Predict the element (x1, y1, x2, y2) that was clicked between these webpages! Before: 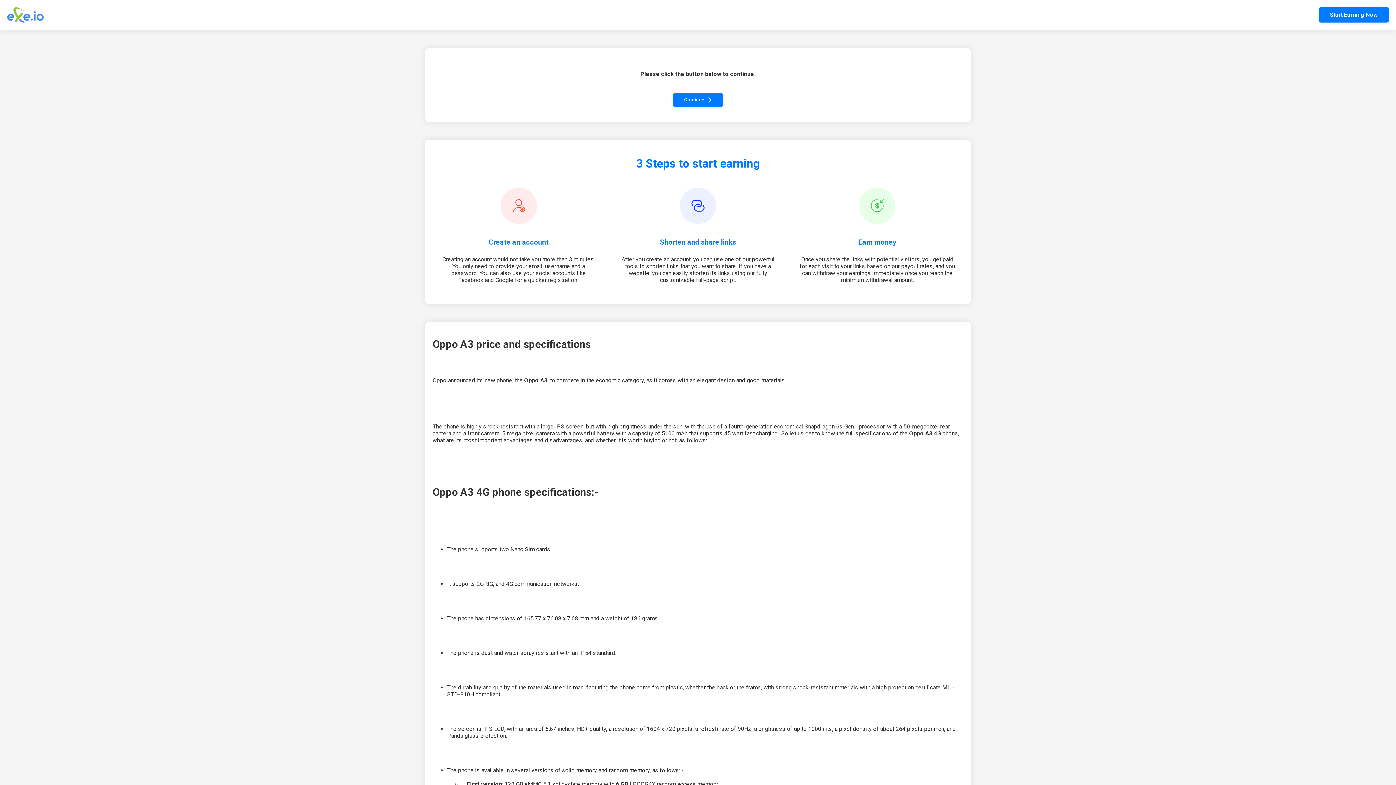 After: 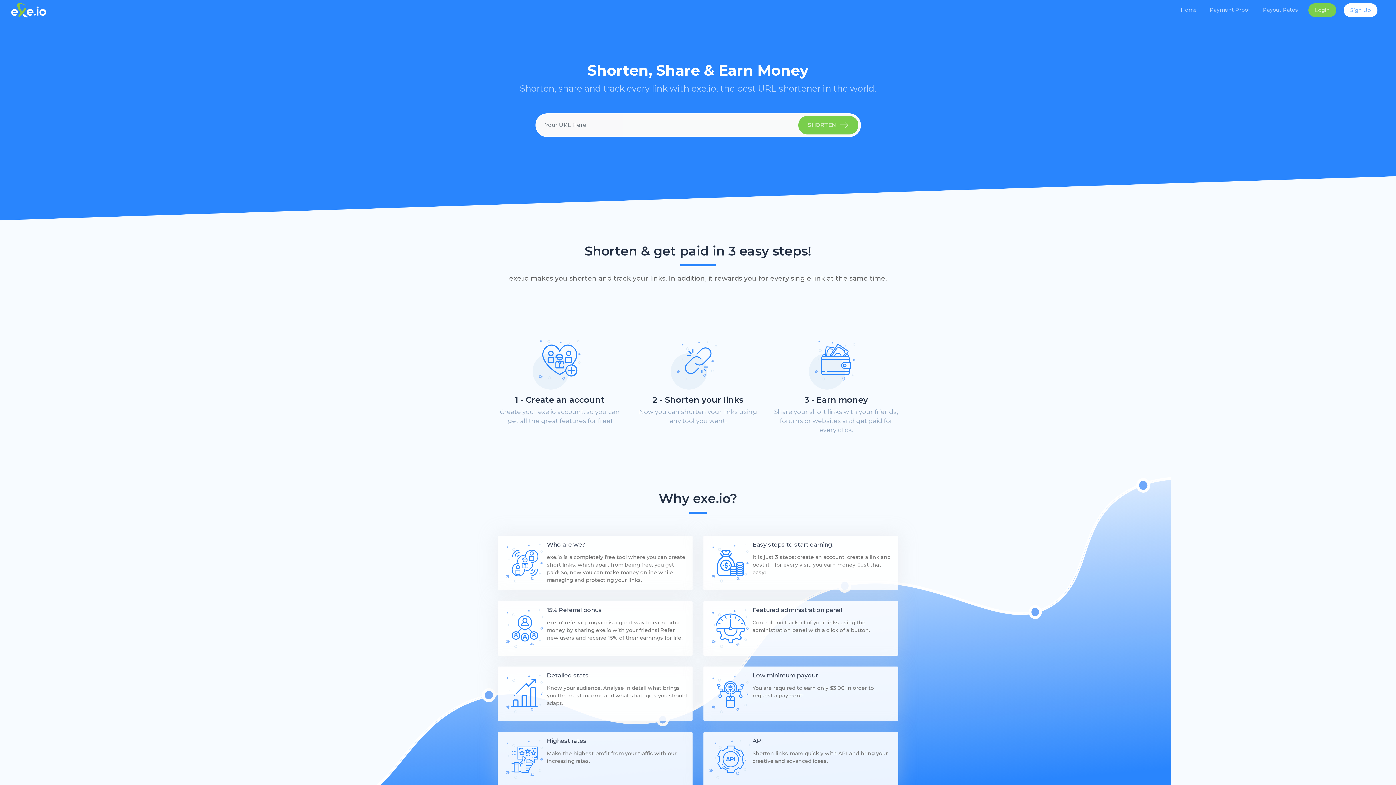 Action: label: Start Earning Now bbox: (1319, 7, 1389, 22)